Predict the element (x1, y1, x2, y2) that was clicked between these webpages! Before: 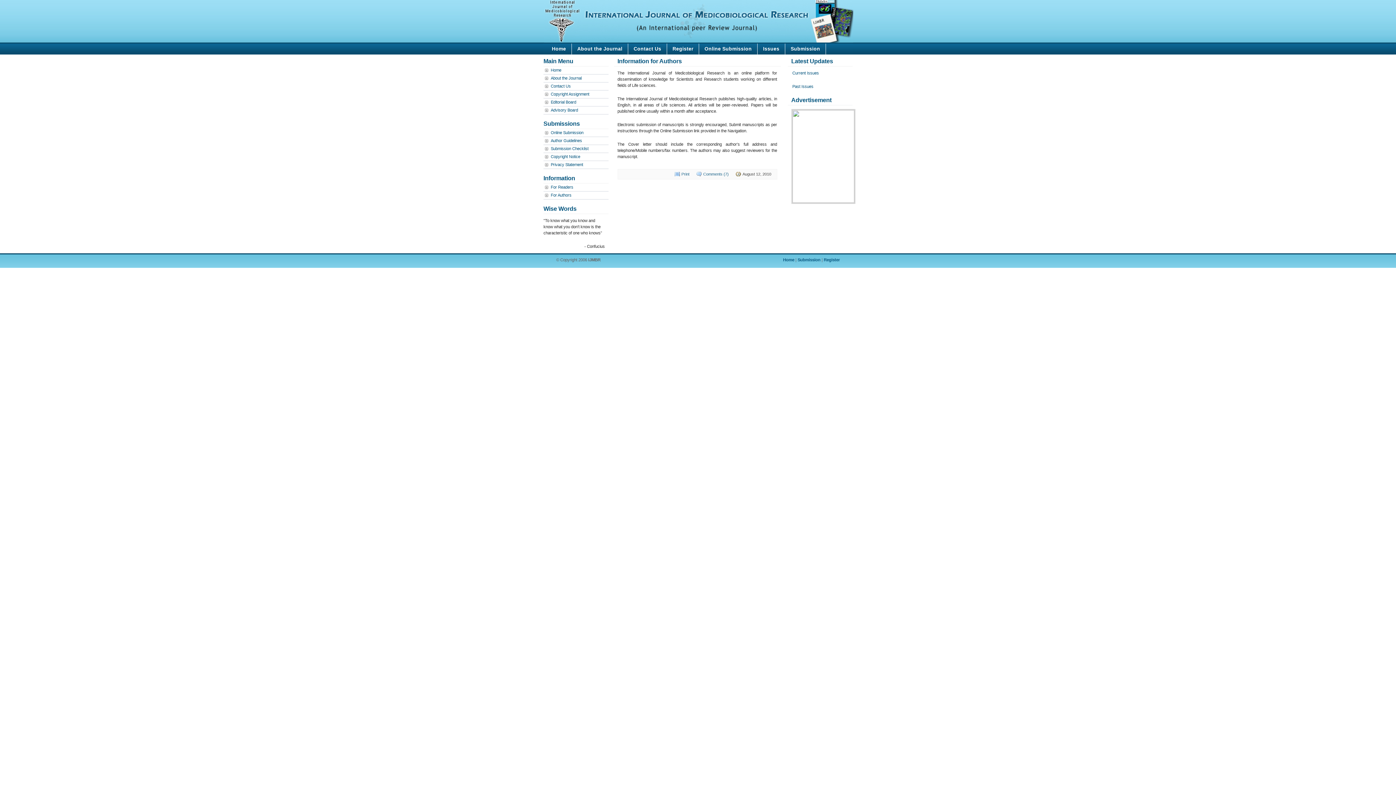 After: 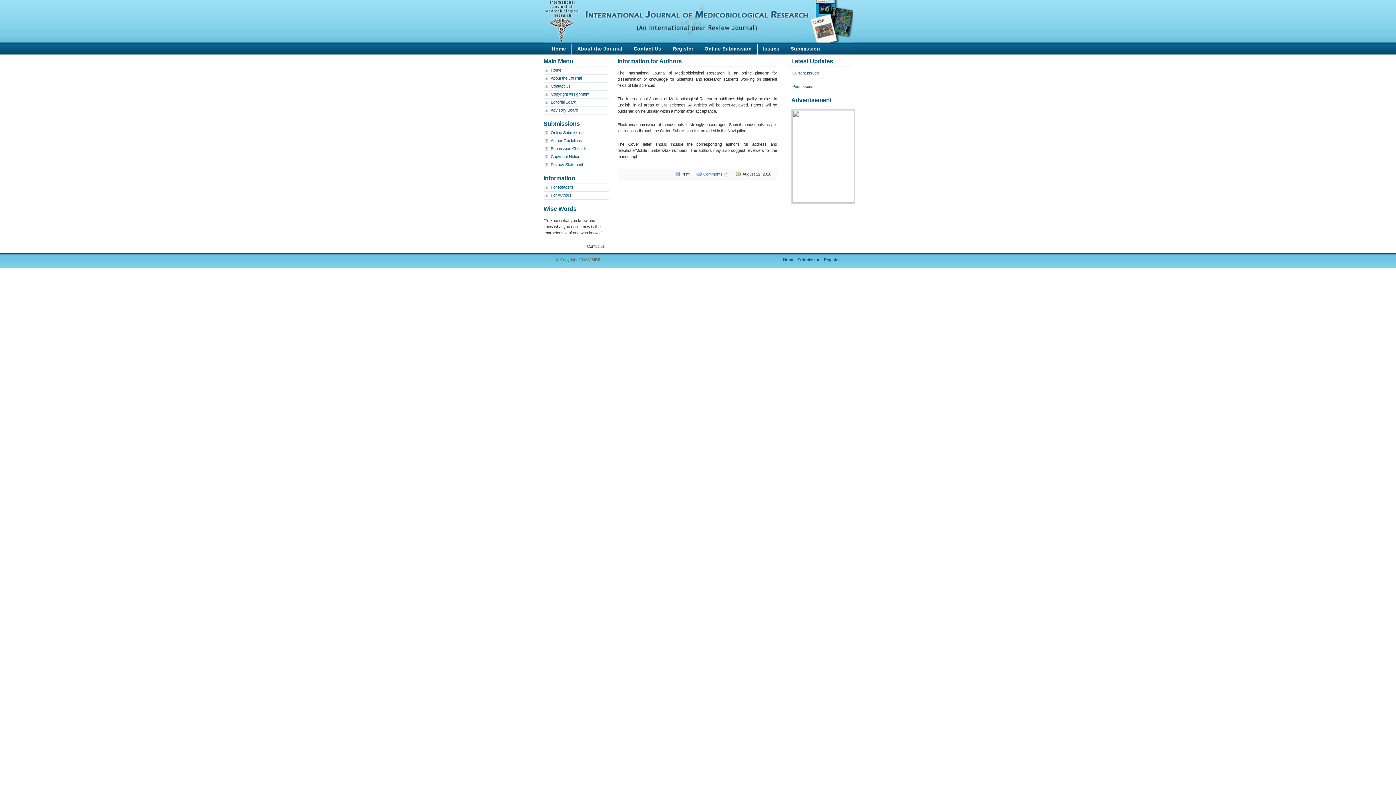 Action: label: Print bbox: (674, 172, 689, 176)